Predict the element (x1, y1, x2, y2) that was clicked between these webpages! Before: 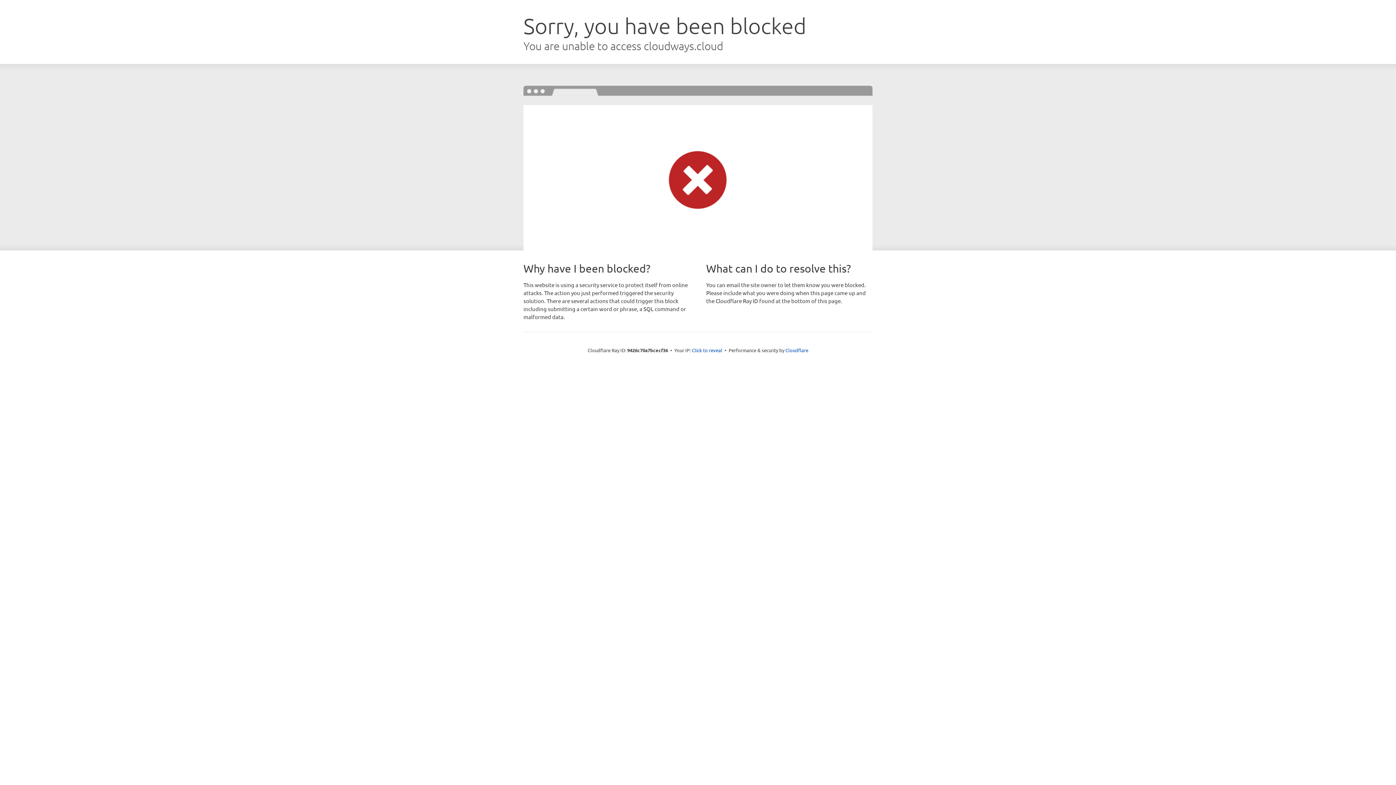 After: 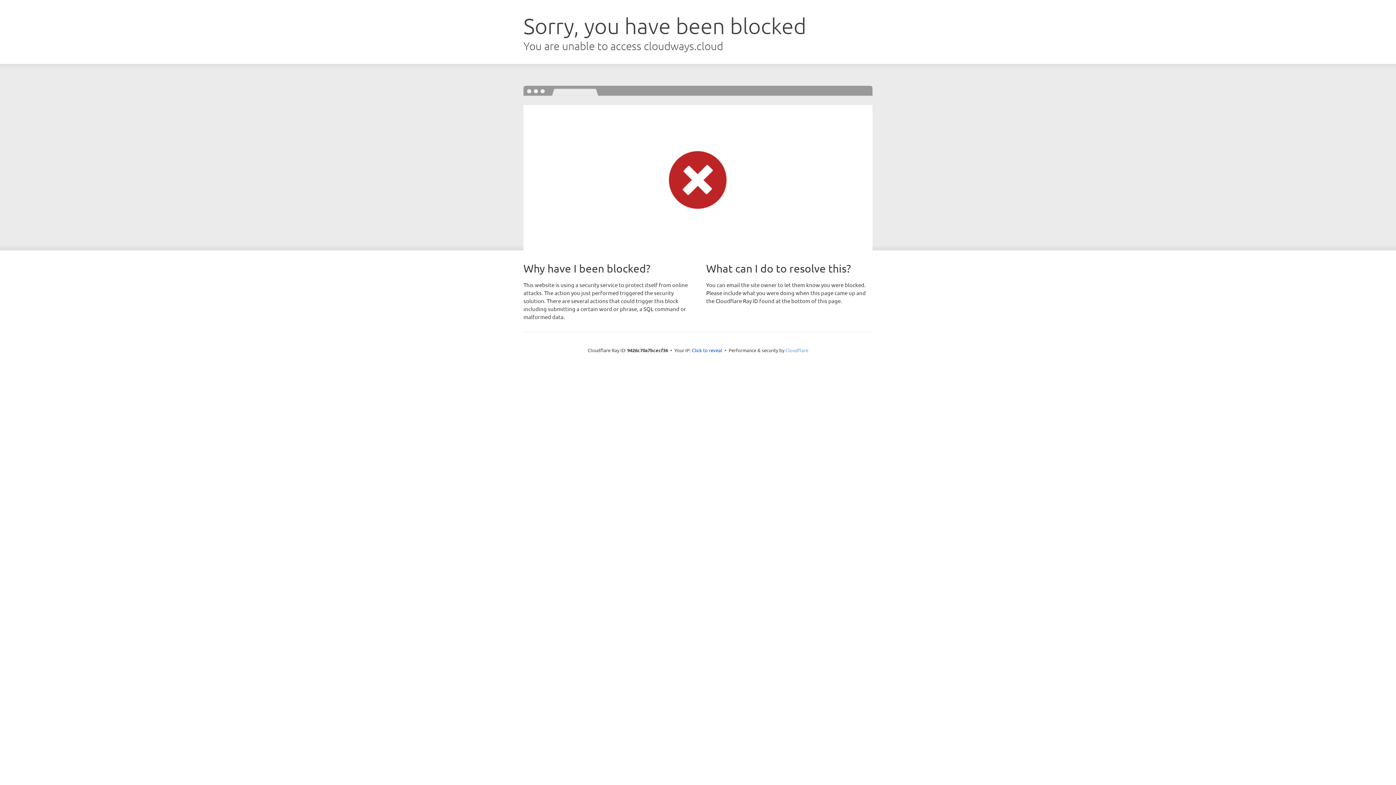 Action: bbox: (785, 347, 808, 353) label: Cloudflare